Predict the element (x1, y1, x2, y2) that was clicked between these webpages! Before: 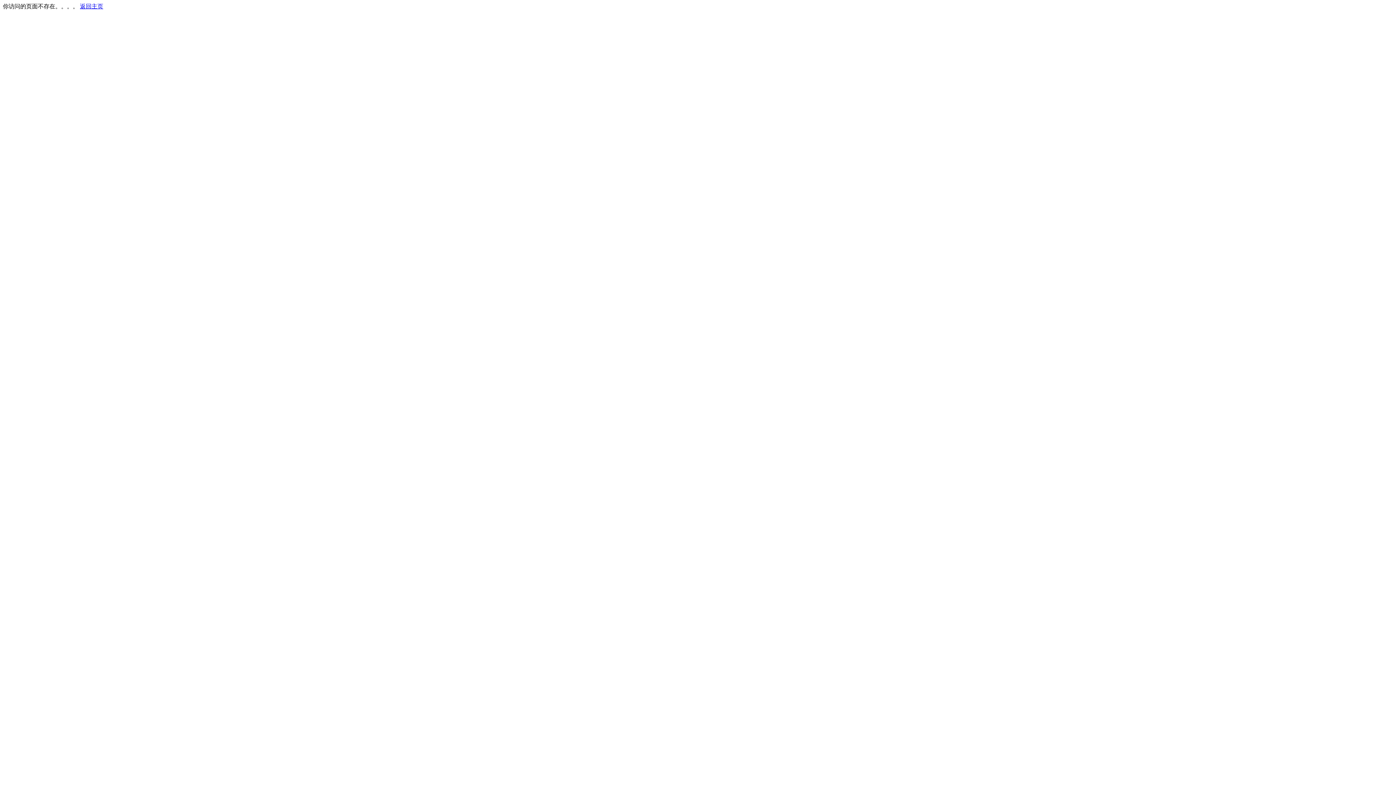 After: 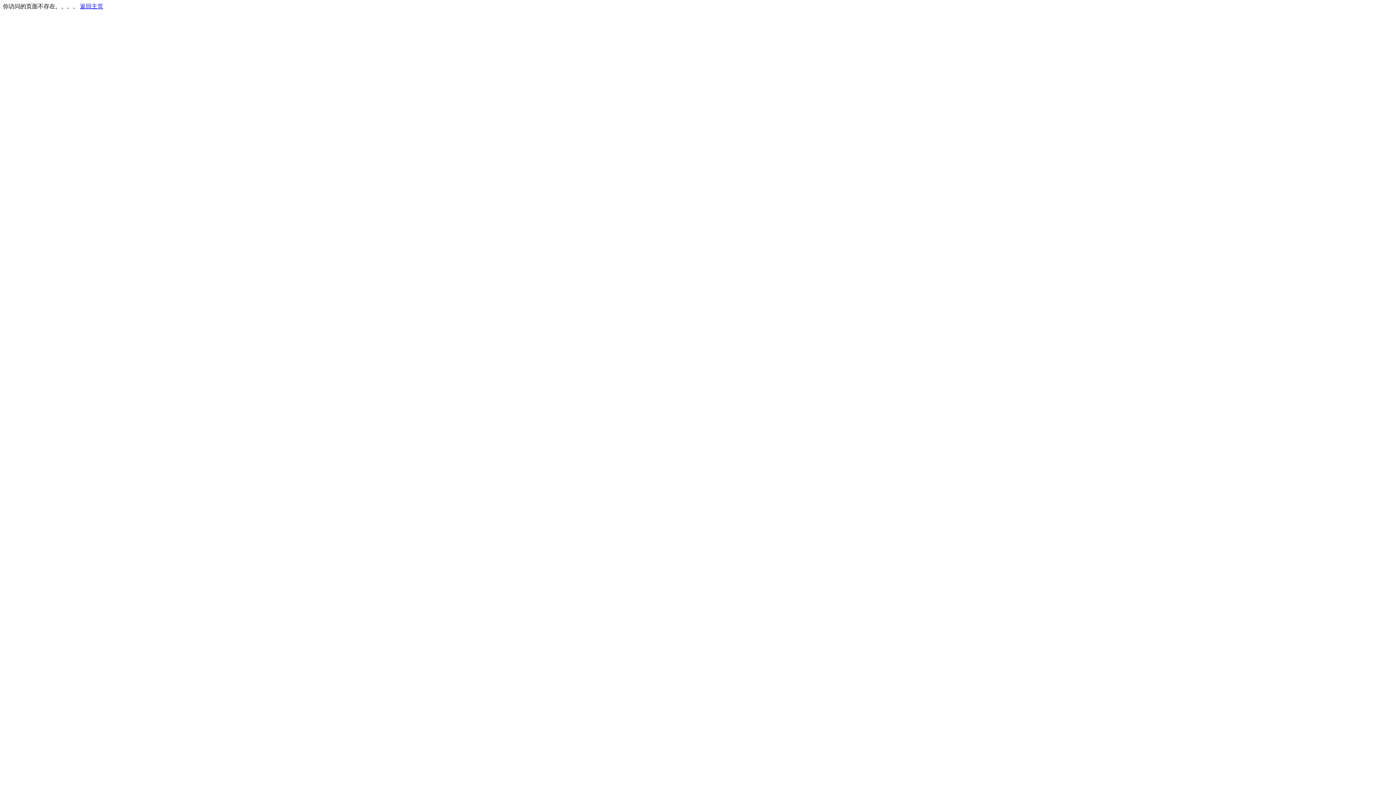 Action: bbox: (80, 3, 103, 9) label: 返回主页